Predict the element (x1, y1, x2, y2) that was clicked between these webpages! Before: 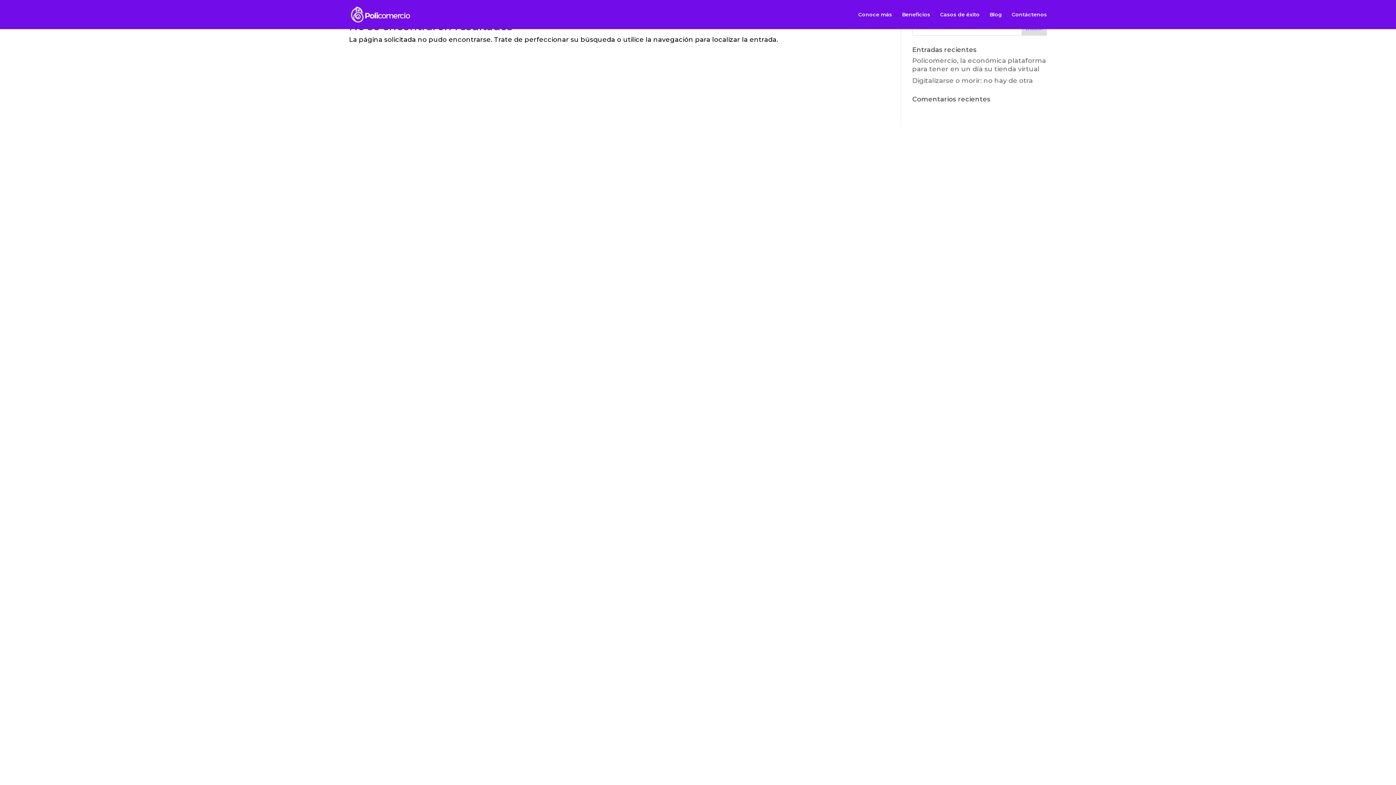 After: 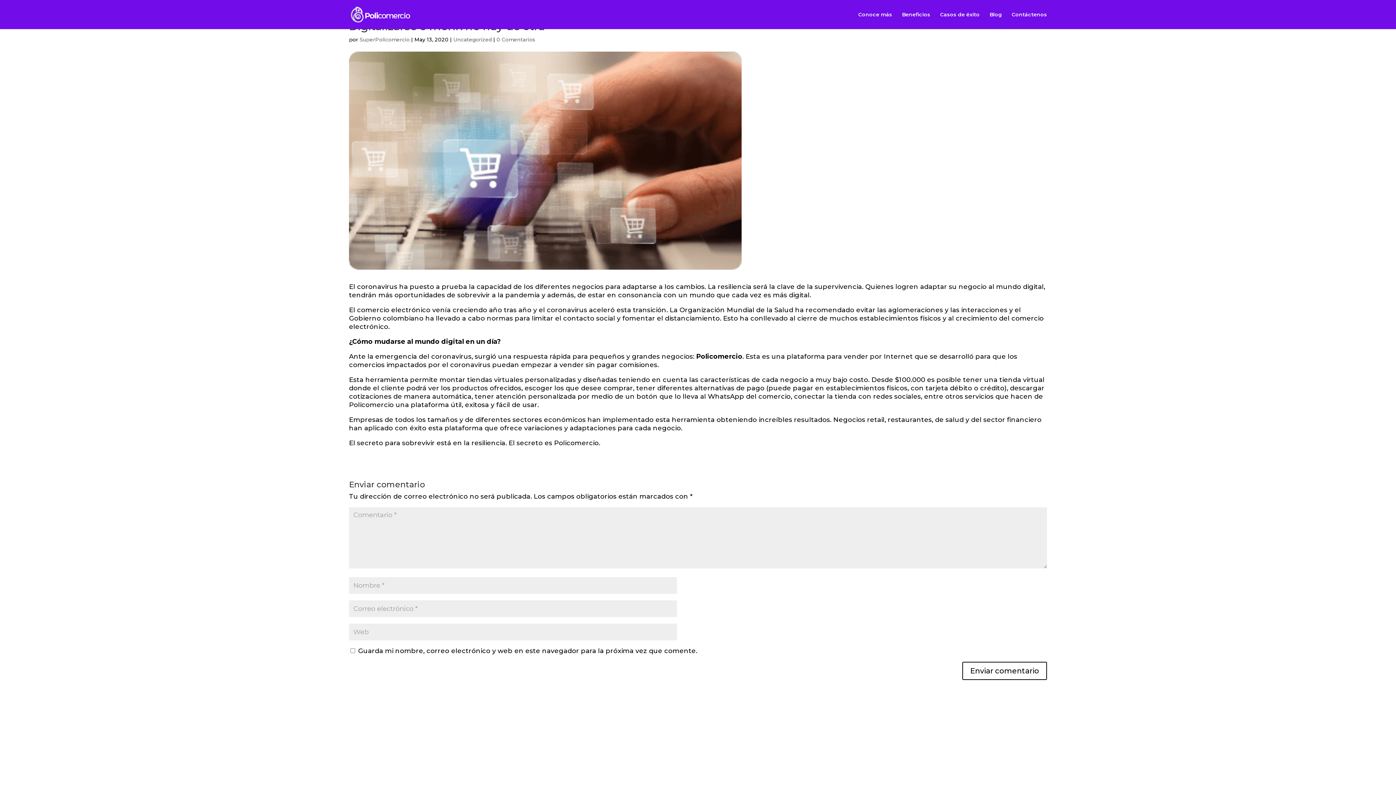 Action: bbox: (912, 76, 1033, 84) label: Digitalizarse o morir: no hay de otra